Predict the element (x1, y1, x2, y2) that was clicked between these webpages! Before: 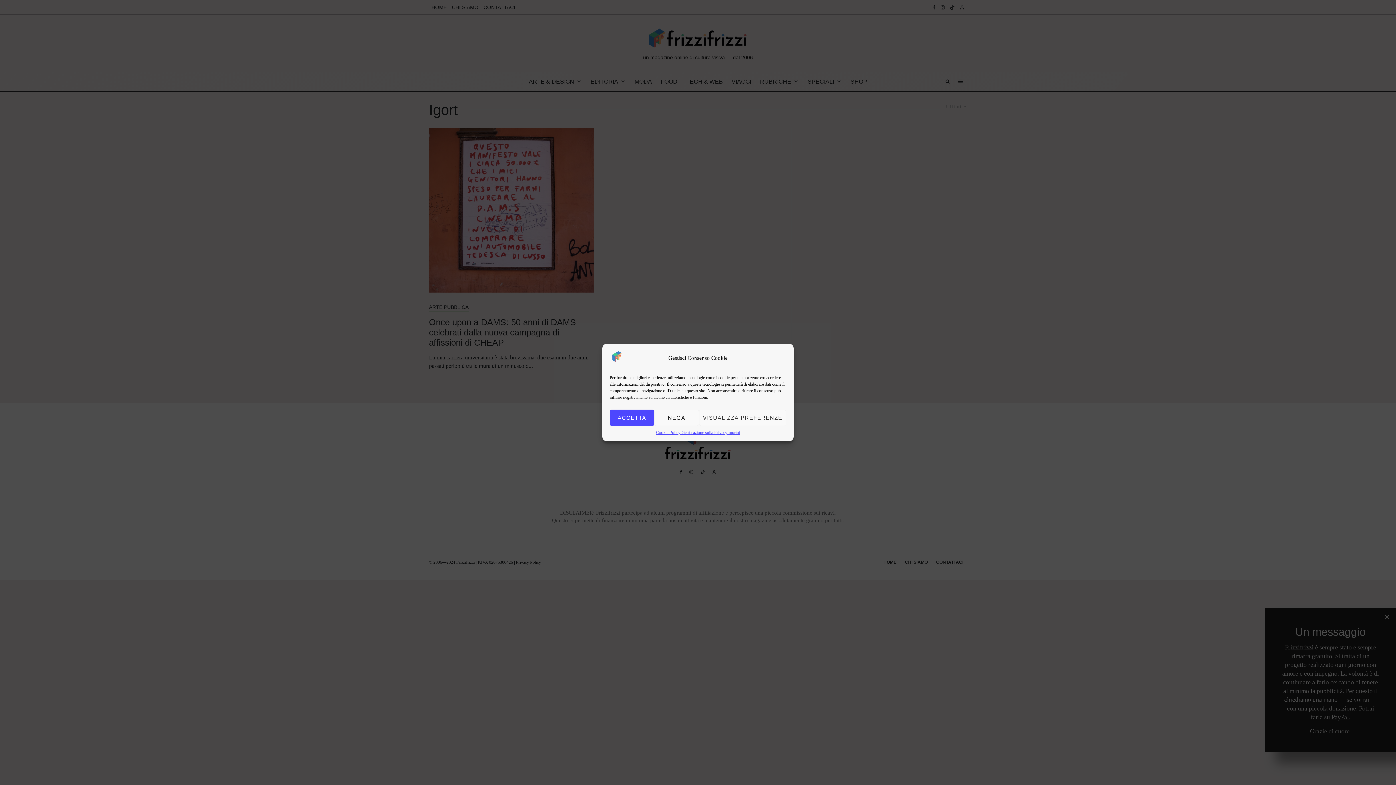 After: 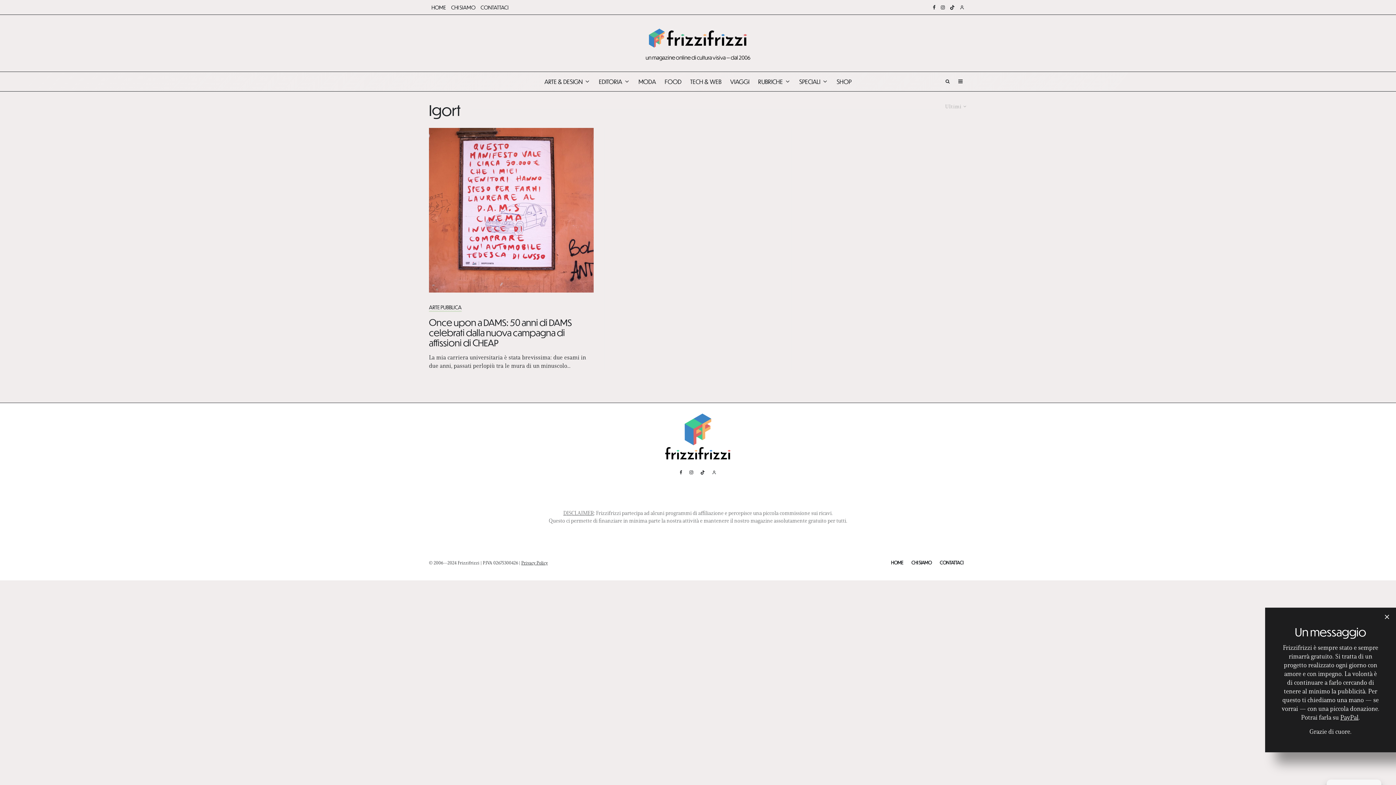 Action: label: NEGA bbox: (654, 409, 699, 426)